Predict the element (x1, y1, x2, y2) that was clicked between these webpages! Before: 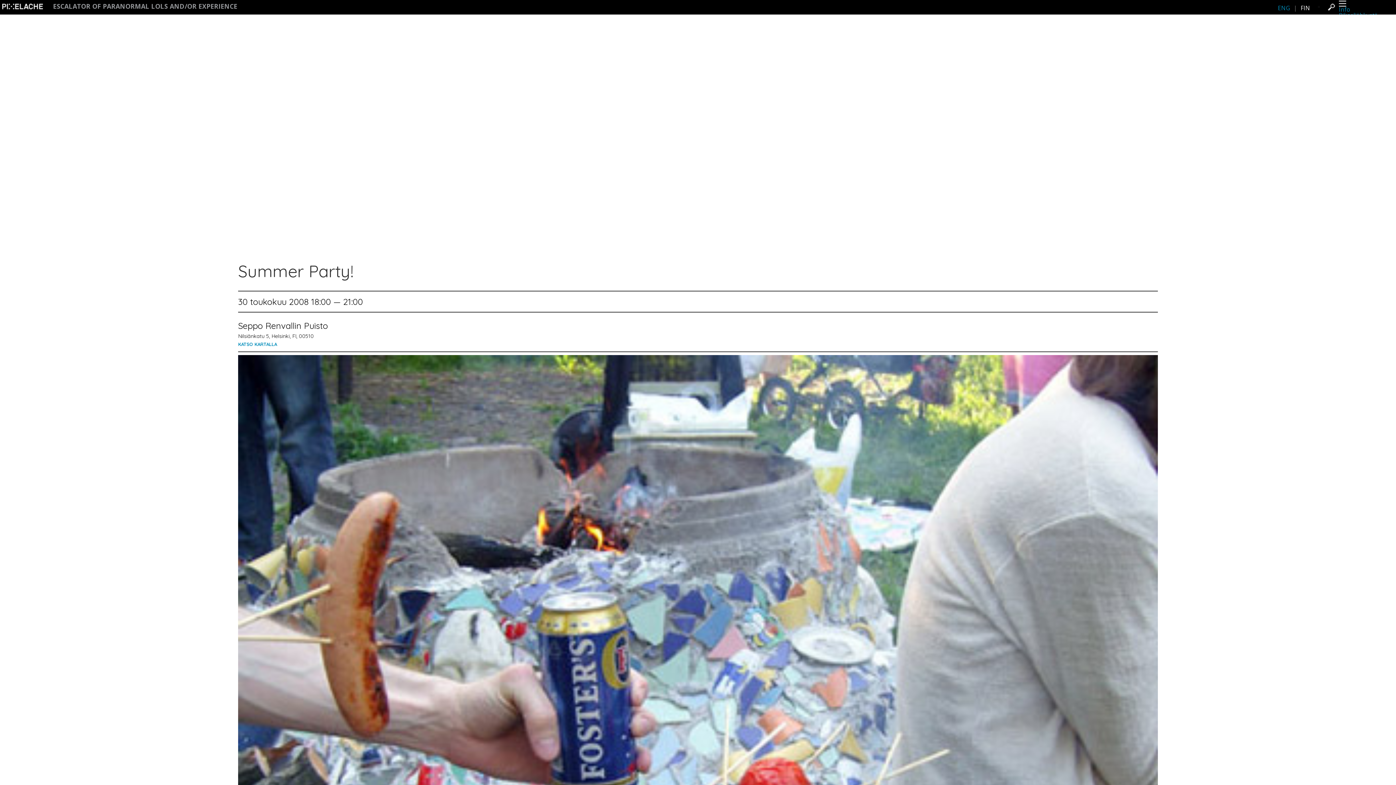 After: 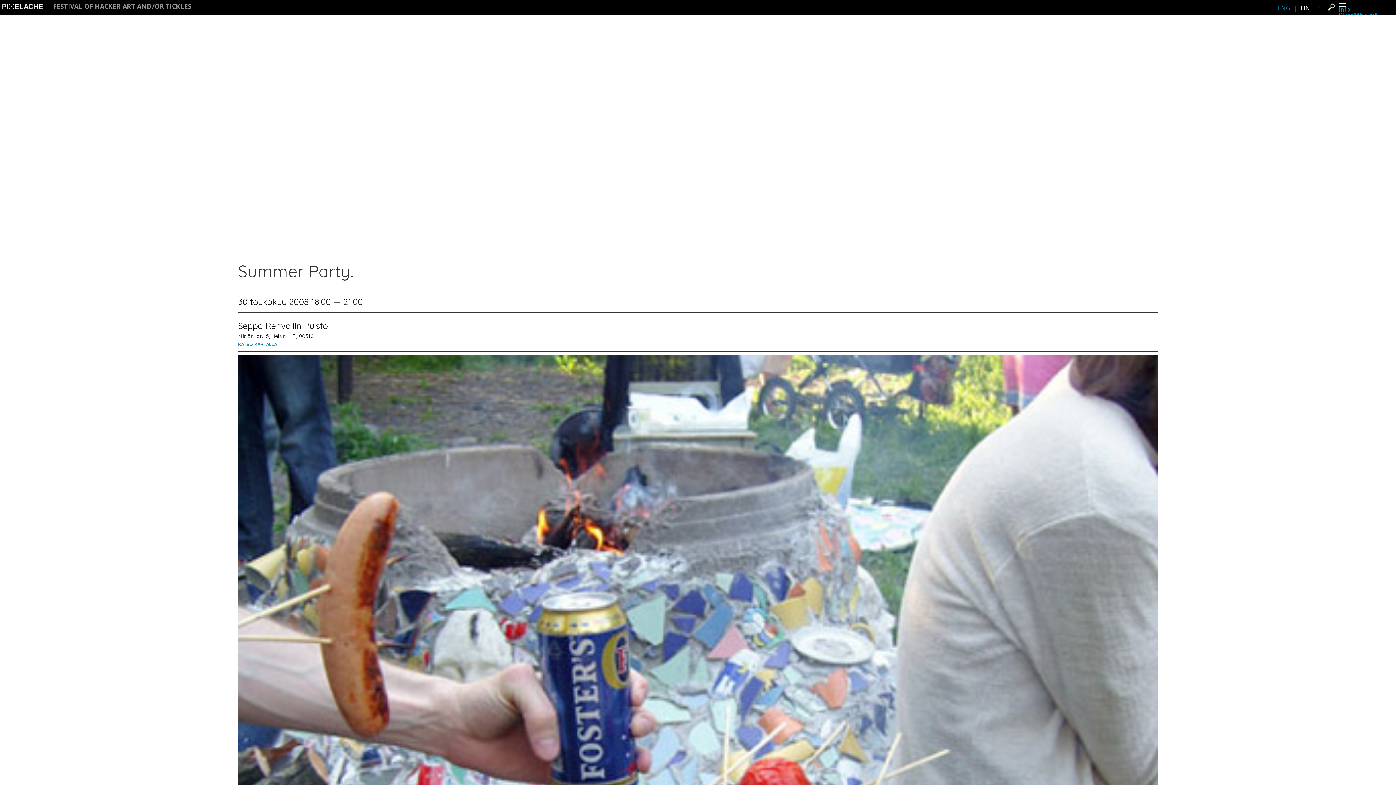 Action: bbox: (53, 3, 237, 9) label: ESCALATOR OF PARANORMAL LOLS AND/OR EXPERIENCE